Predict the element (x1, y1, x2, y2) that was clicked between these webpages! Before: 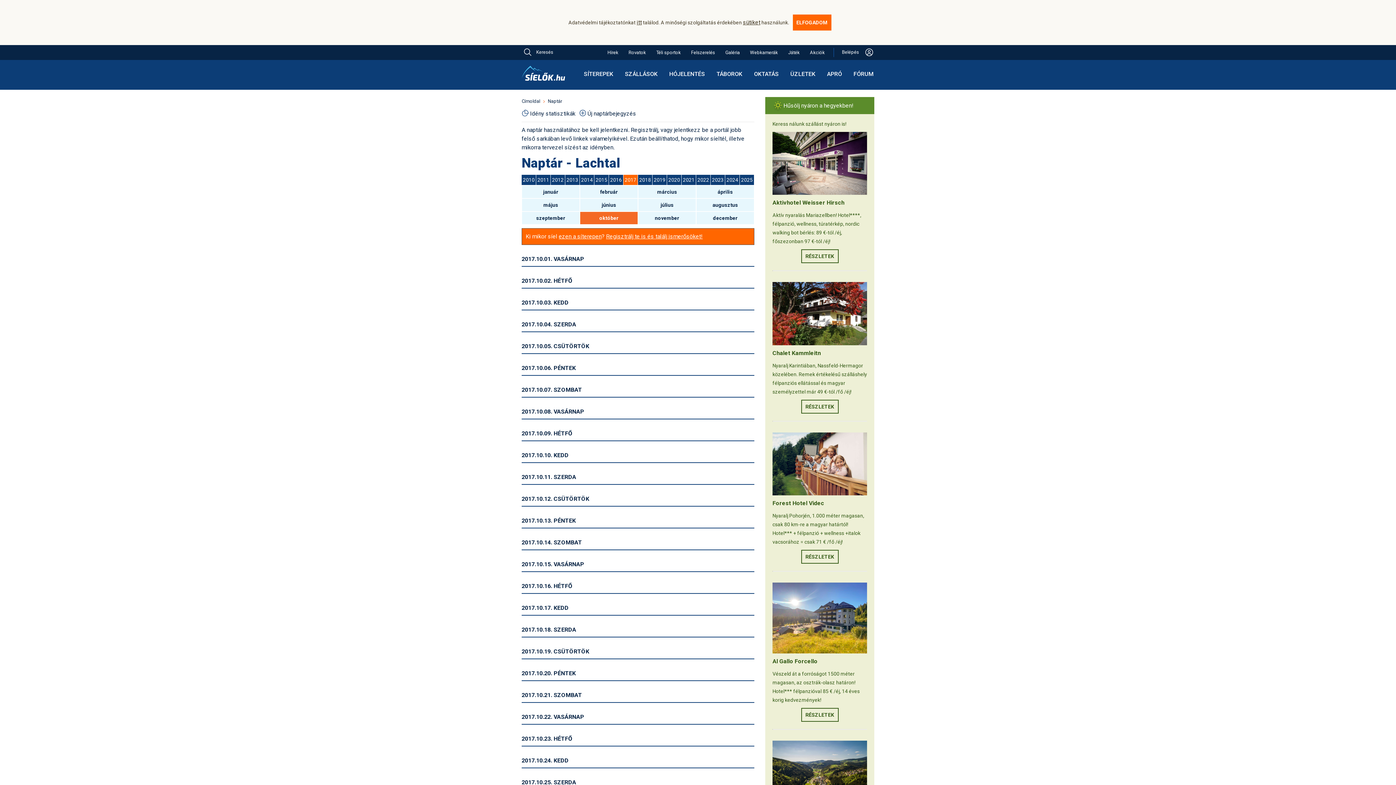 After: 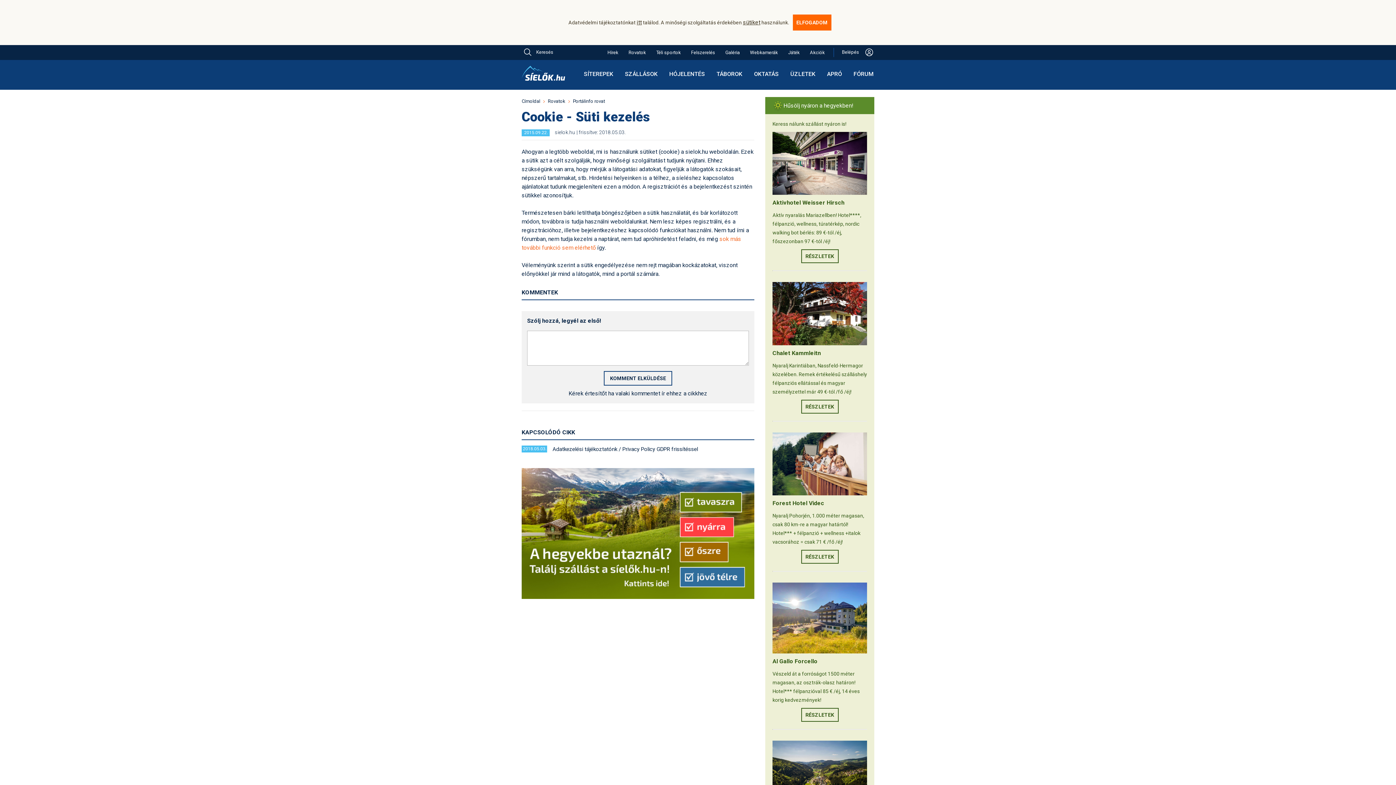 Action: bbox: (743, 18, 760, 25) label: sütiket